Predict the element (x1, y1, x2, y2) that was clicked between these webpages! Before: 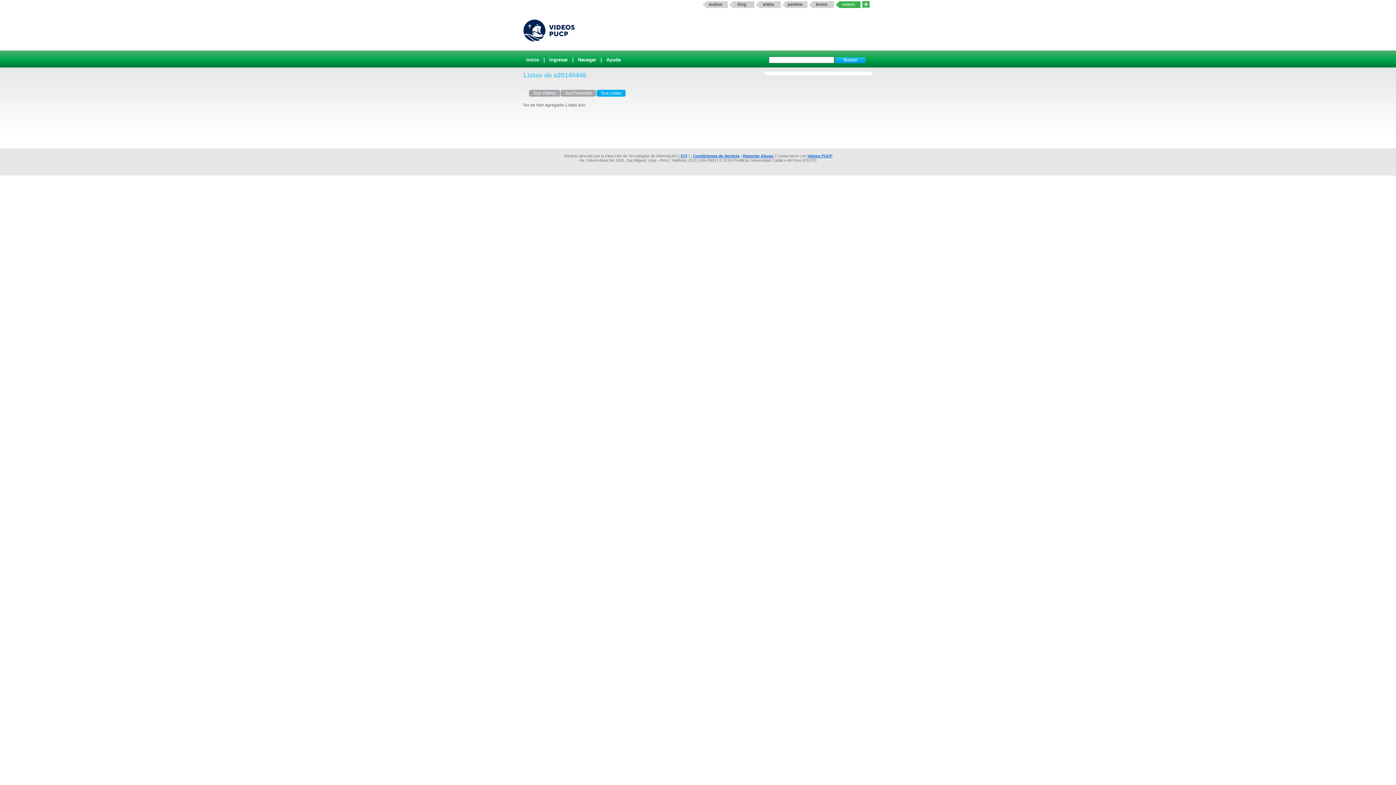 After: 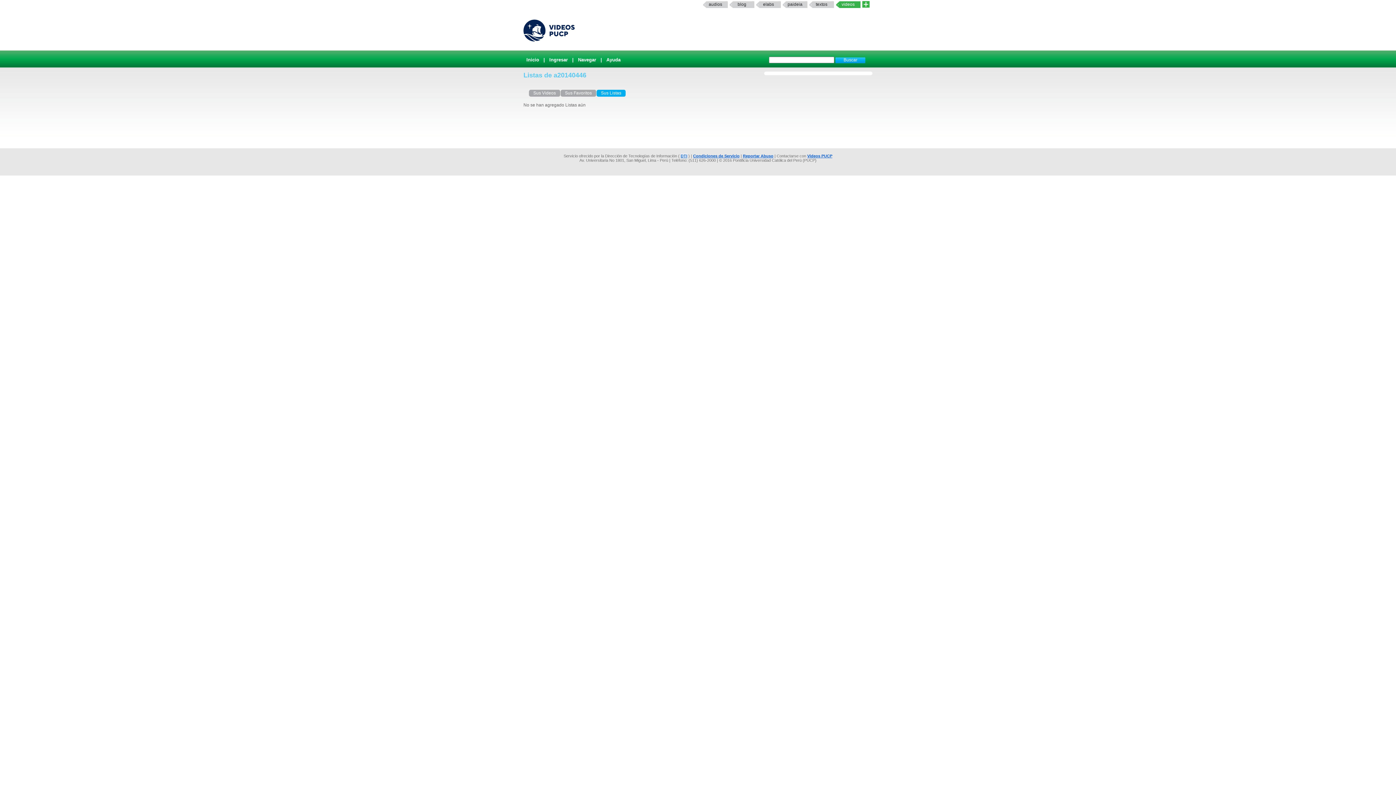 Action: label: DTI bbox: (680, 153, 687, 158)